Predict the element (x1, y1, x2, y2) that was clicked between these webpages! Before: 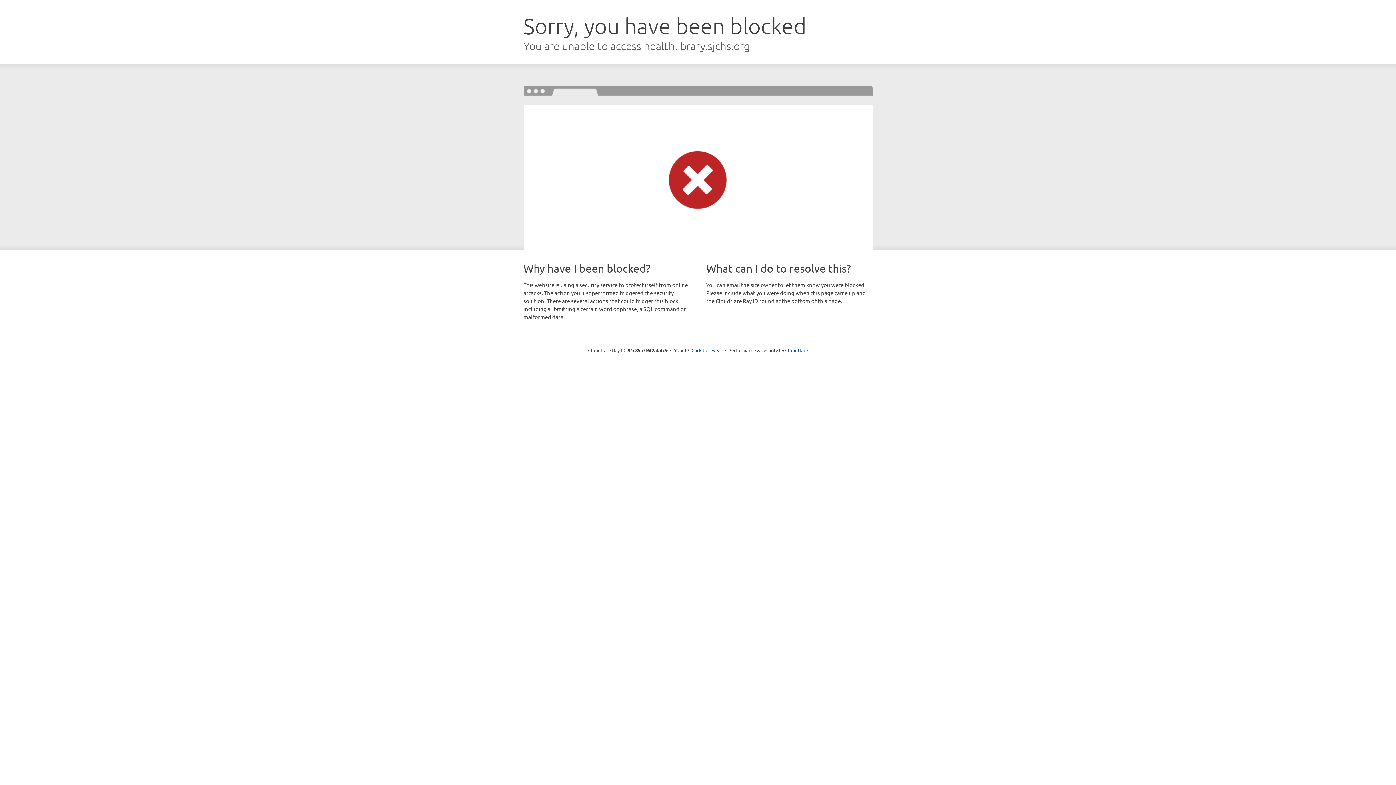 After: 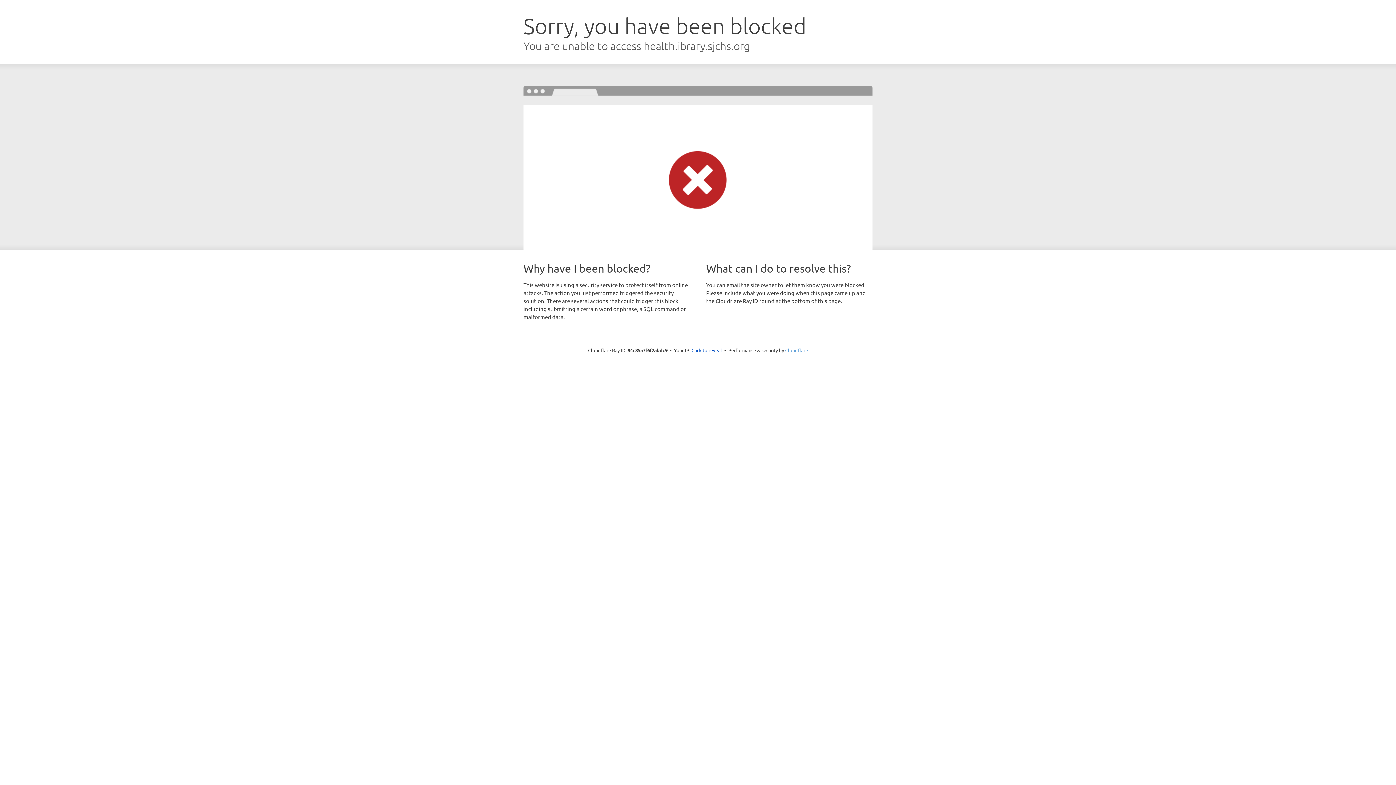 Action: bbox: (785, 347, 808, 353) label: Cloudflare